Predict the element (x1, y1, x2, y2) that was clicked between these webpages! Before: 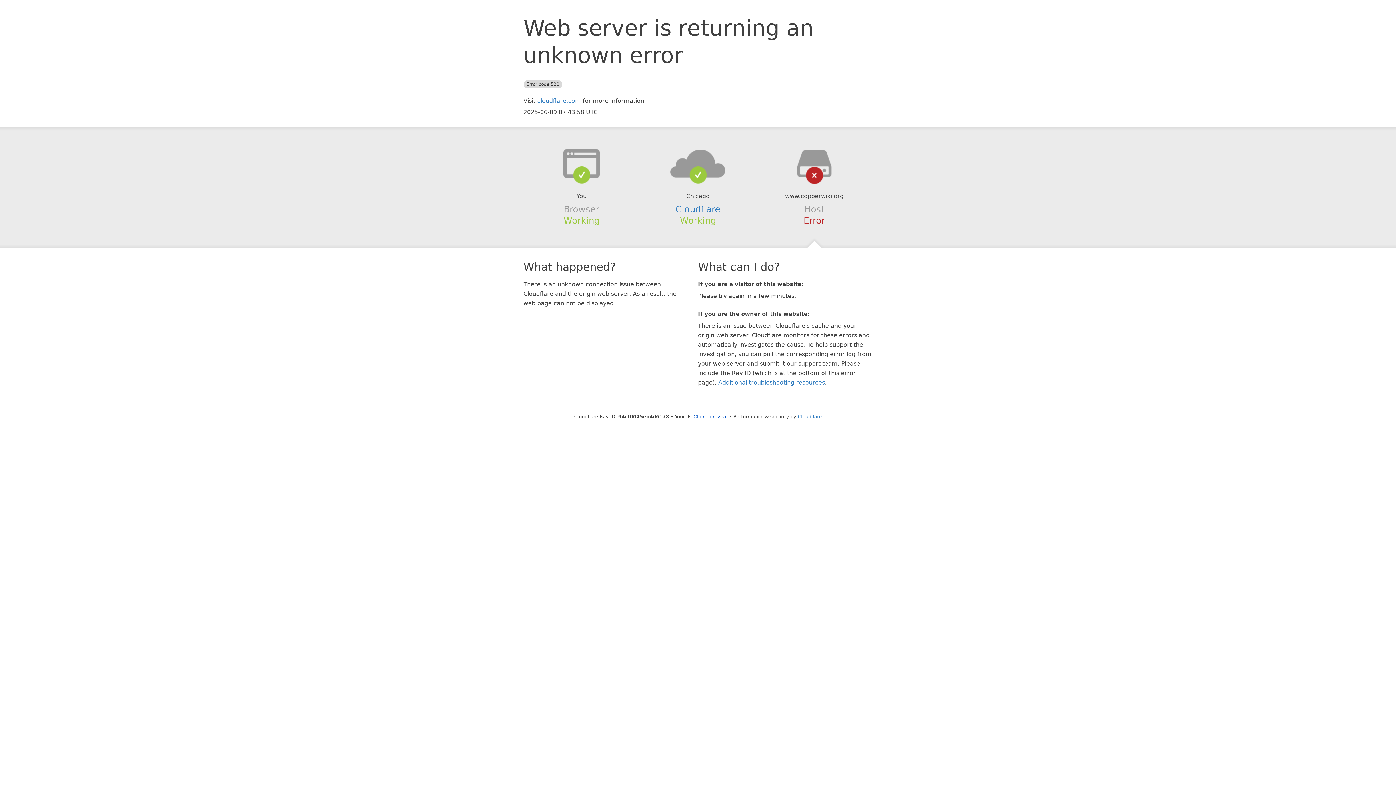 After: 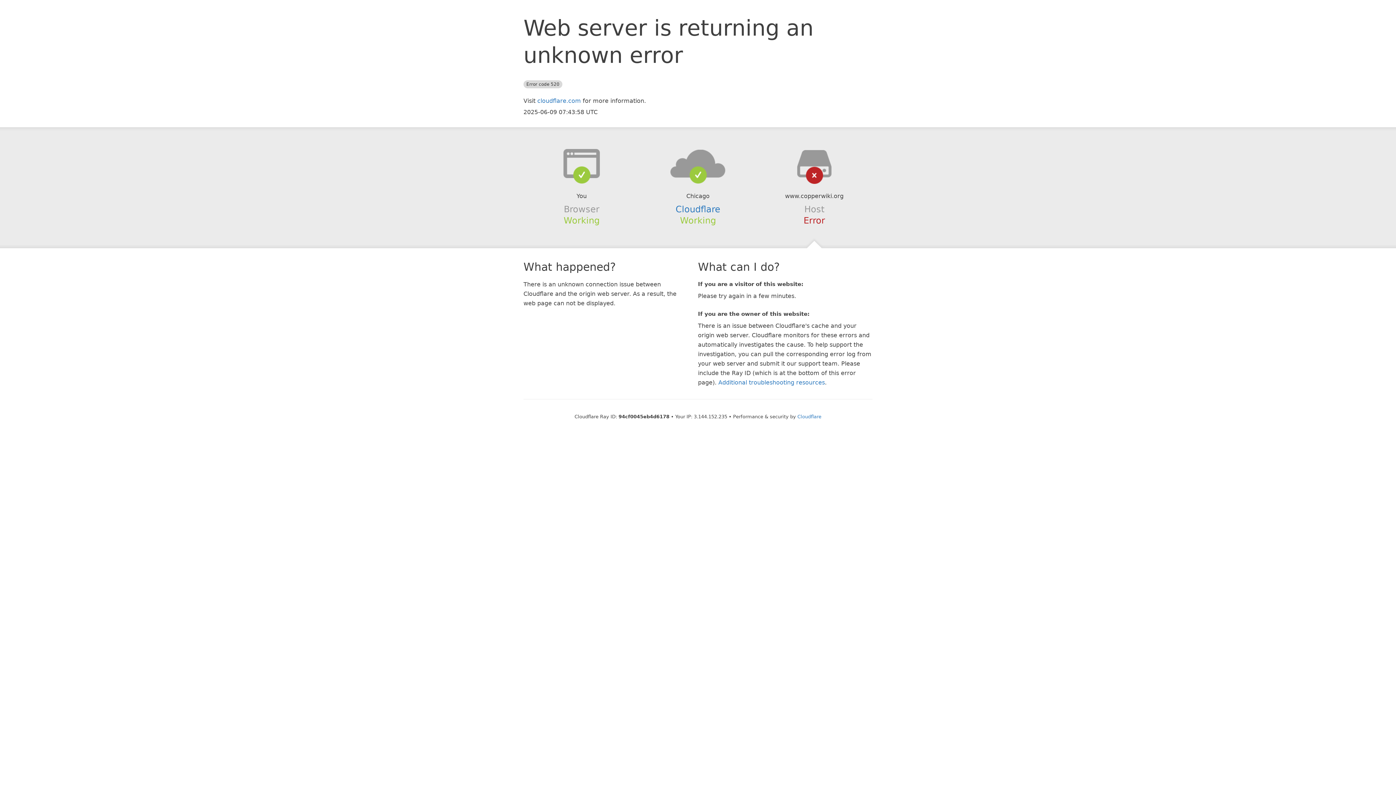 Action: bbox: (693, 414, 727, 419) label: Click to reveal